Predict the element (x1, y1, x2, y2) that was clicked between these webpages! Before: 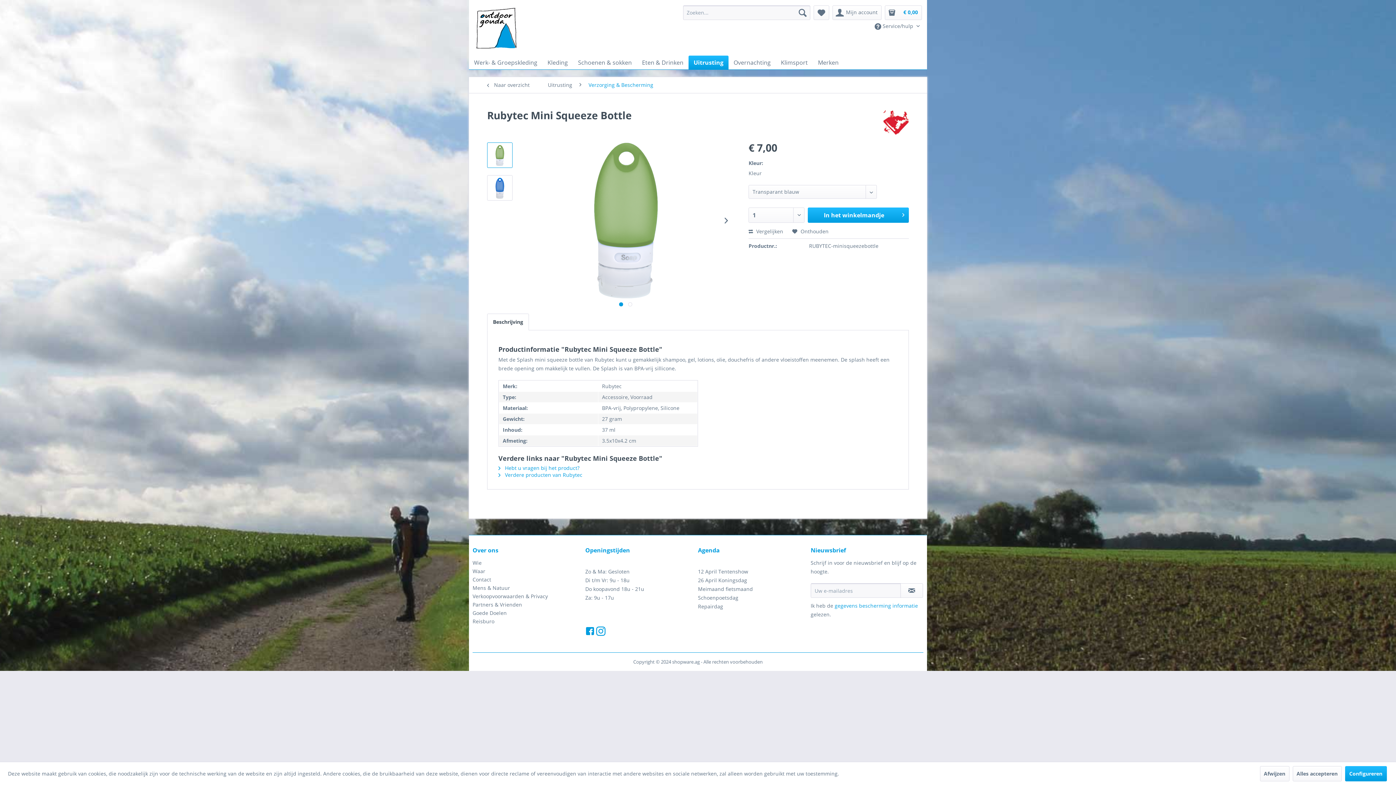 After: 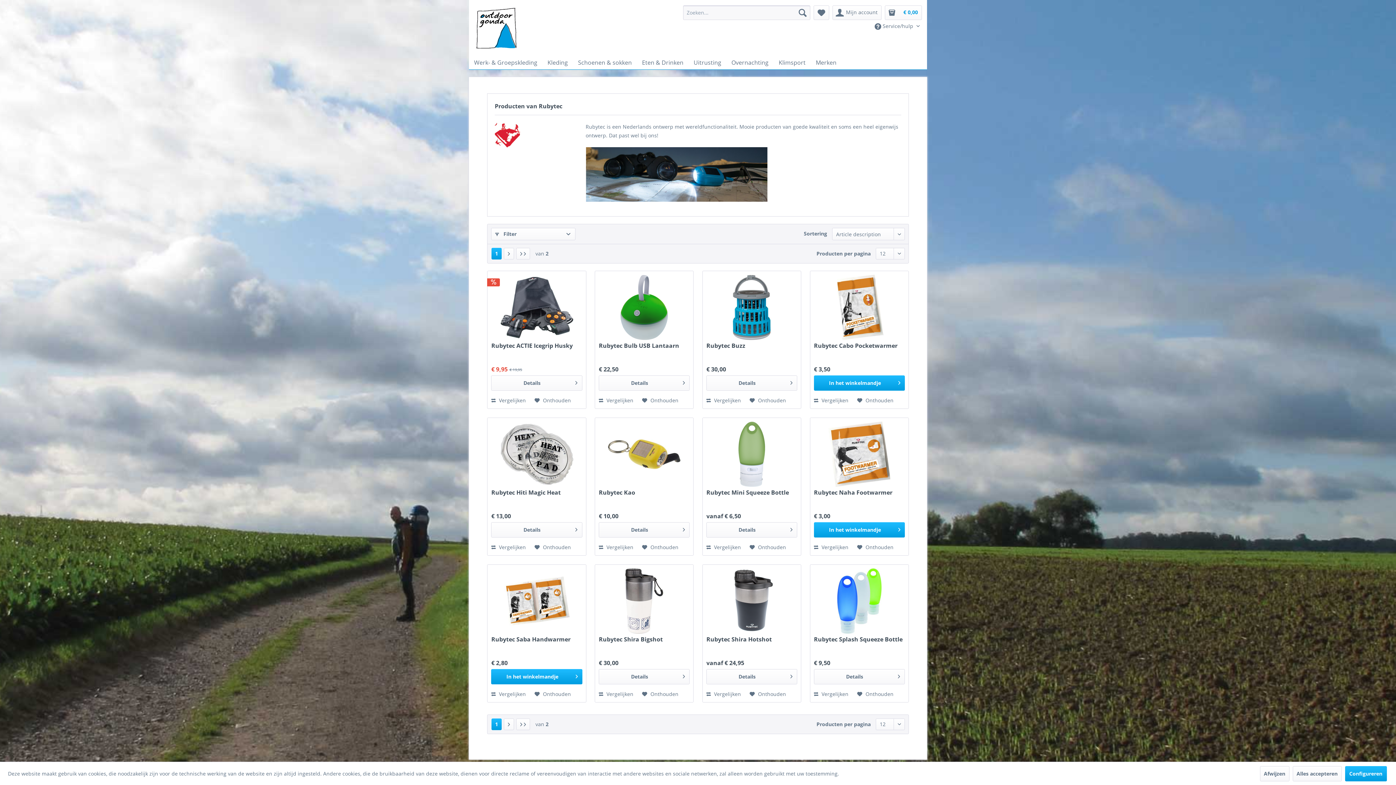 Action: bbox: (883, 109, 909, 135)